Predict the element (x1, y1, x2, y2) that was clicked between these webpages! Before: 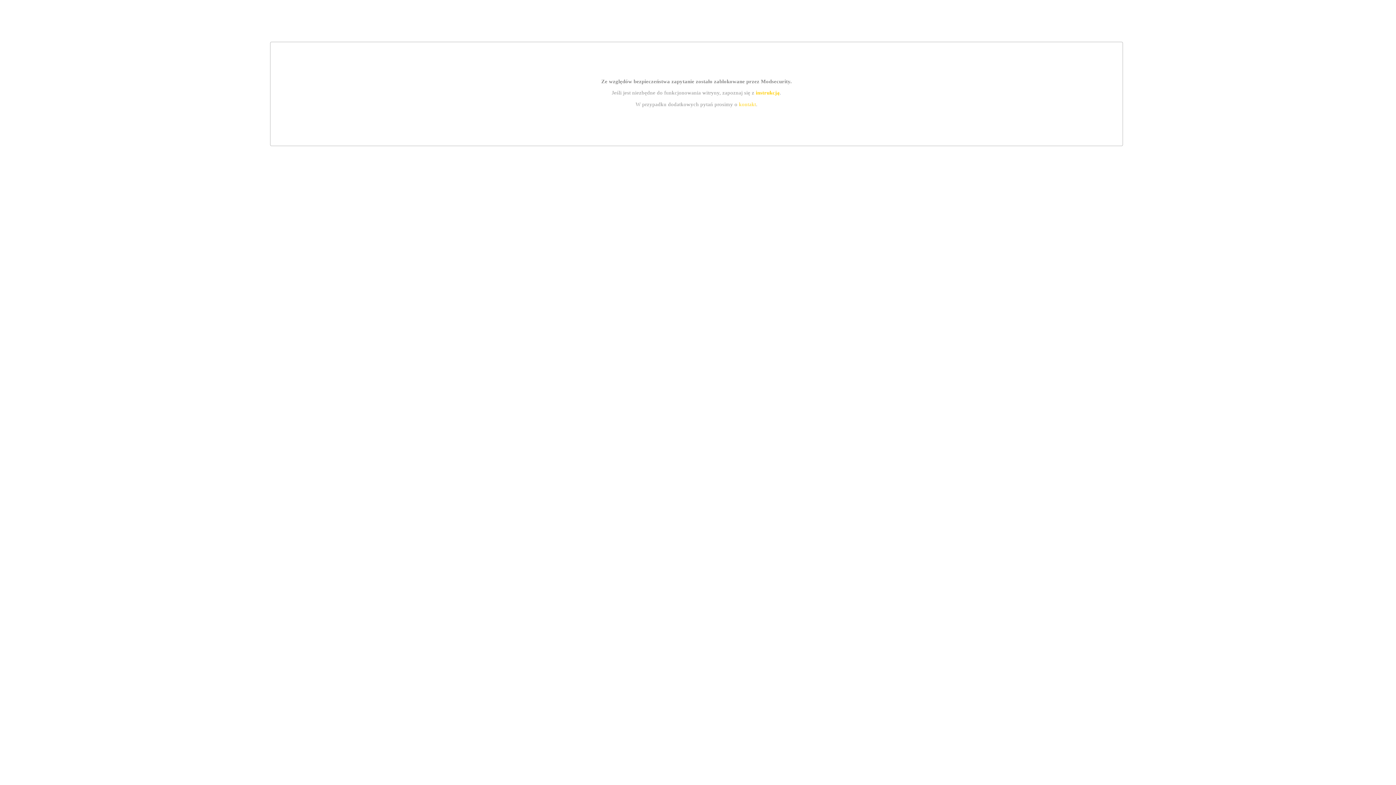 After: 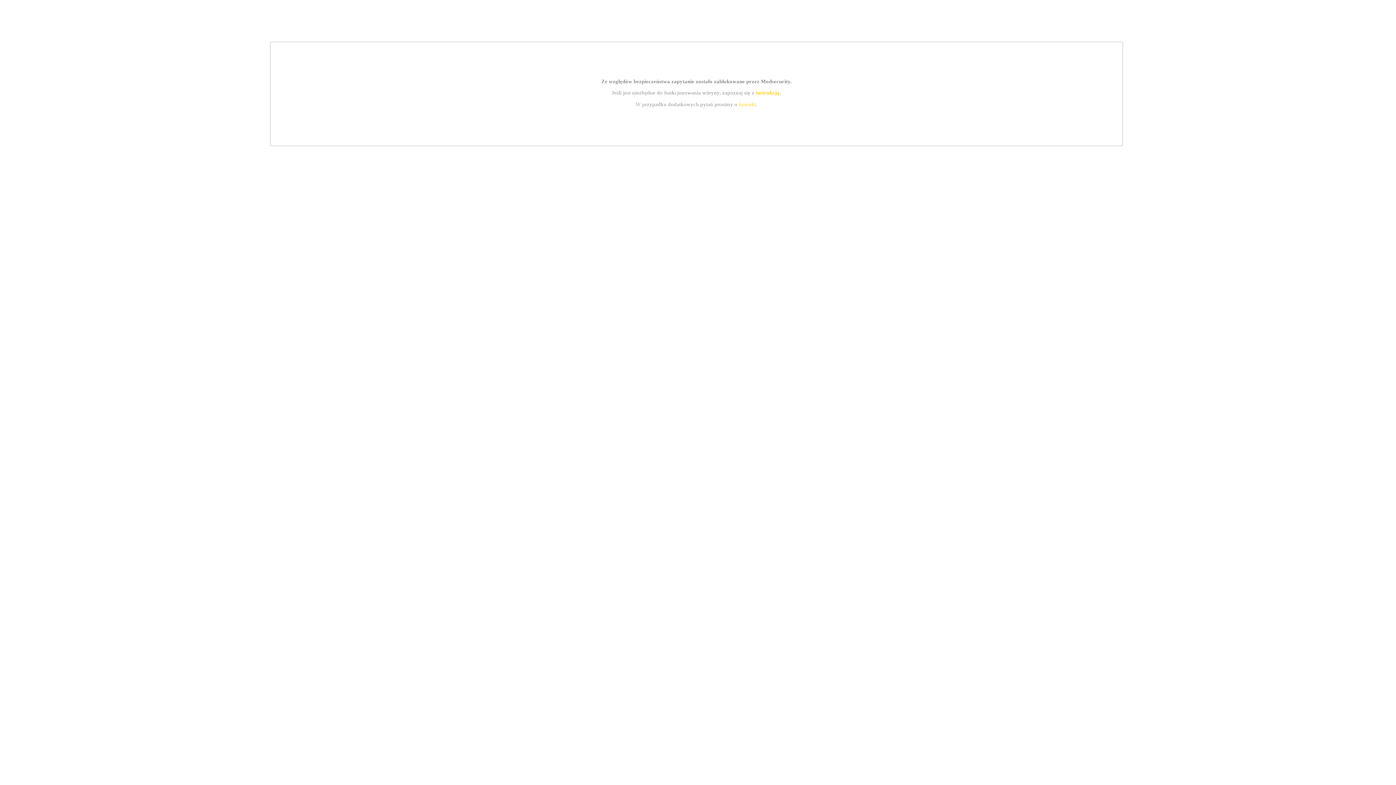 Action: label: kontakt bbox: (739, 101, 756, 107)